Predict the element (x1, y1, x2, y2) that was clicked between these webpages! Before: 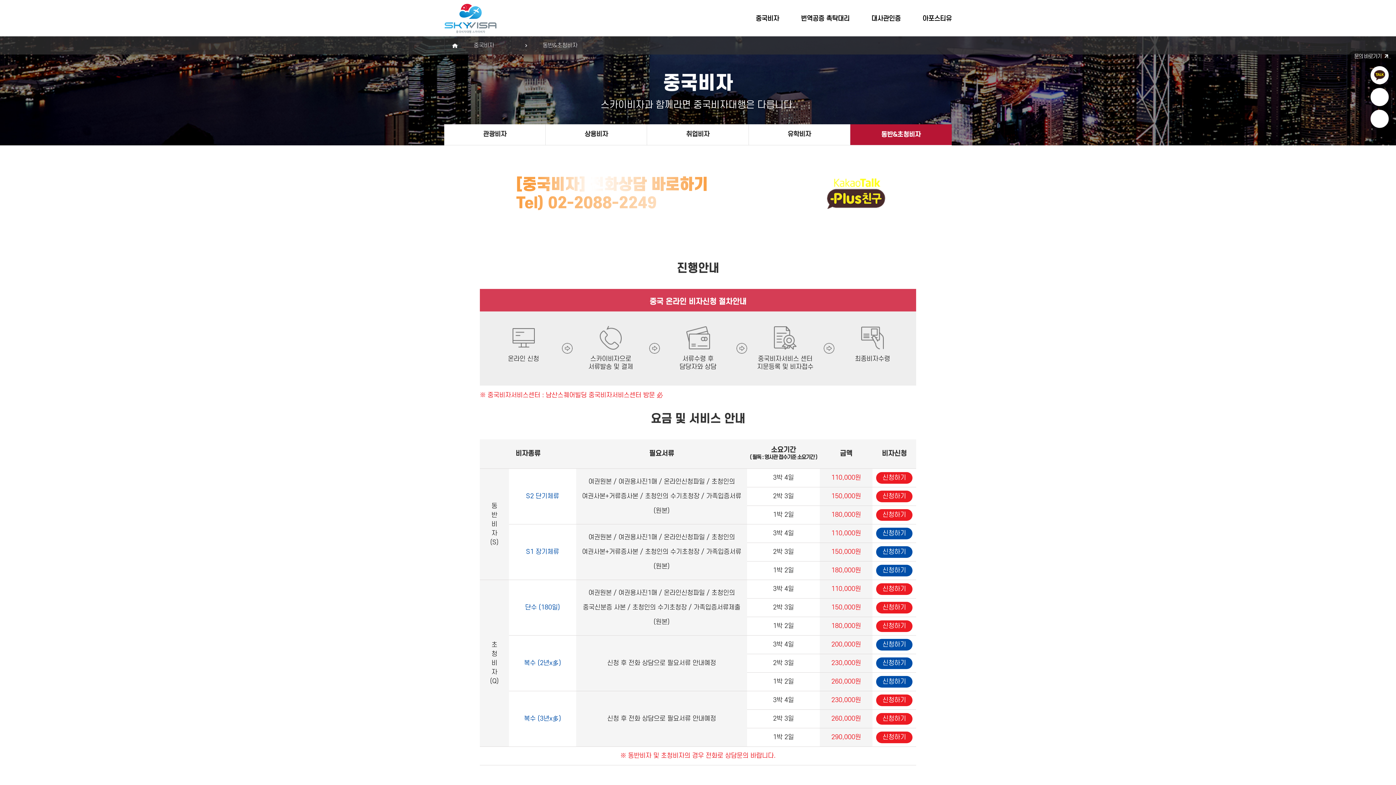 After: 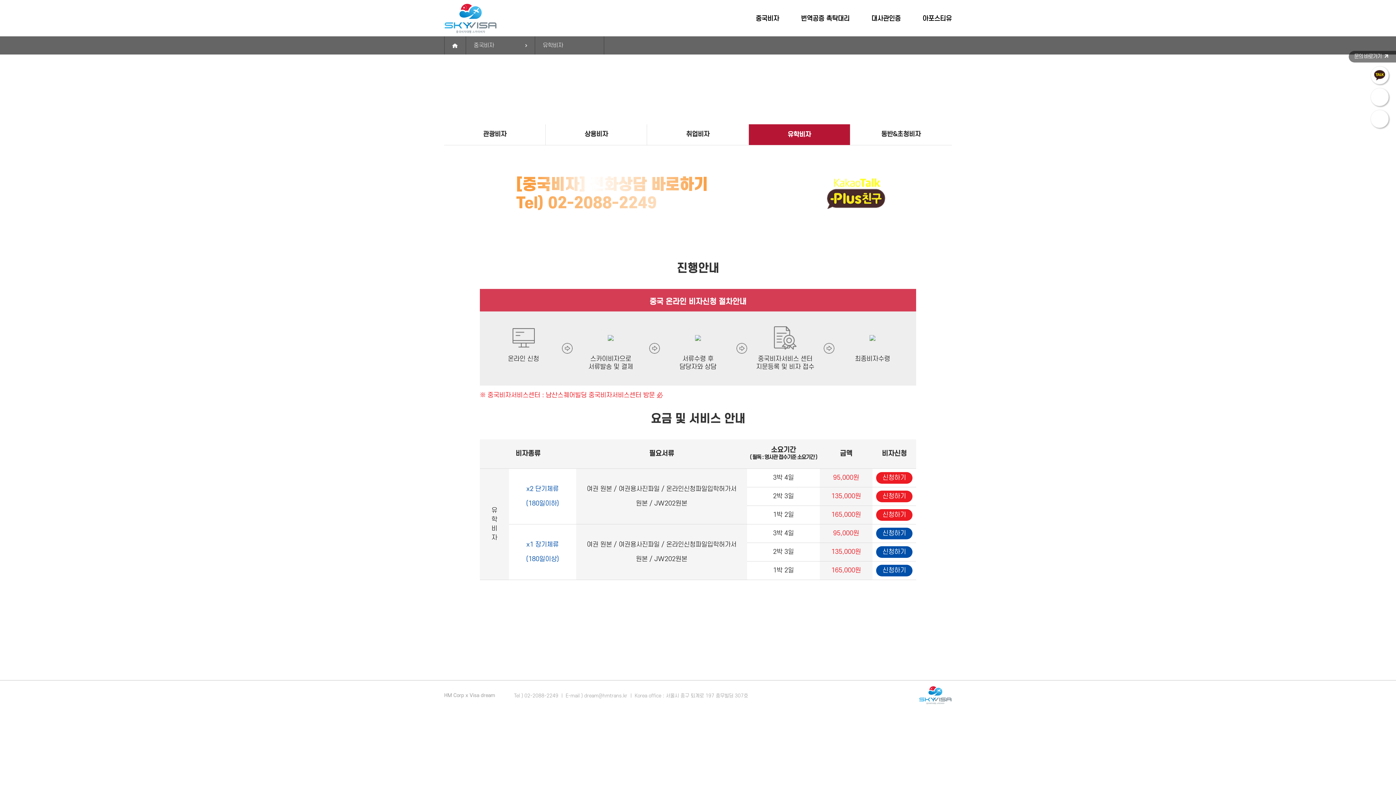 Action: bbox: (748, 124, 850, 145) label: 유학비자